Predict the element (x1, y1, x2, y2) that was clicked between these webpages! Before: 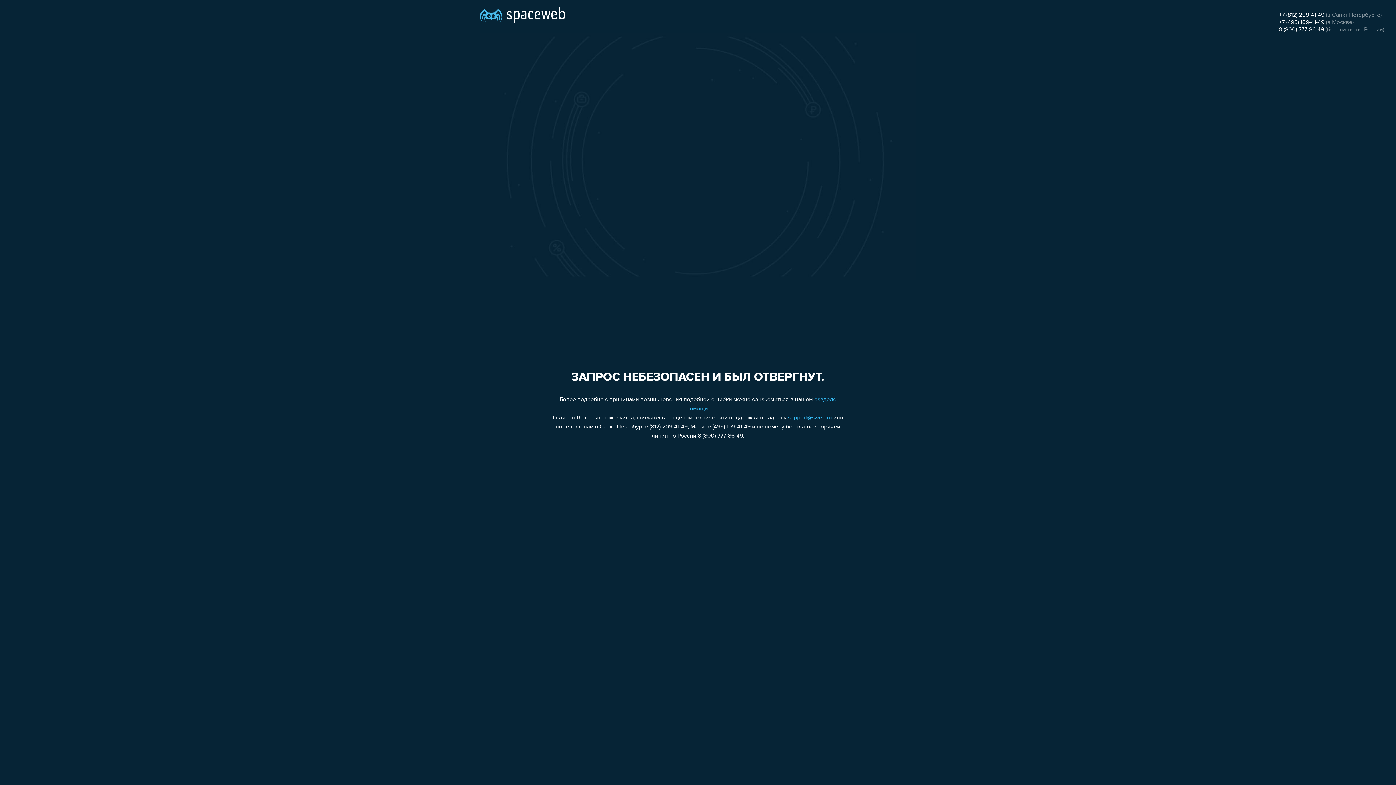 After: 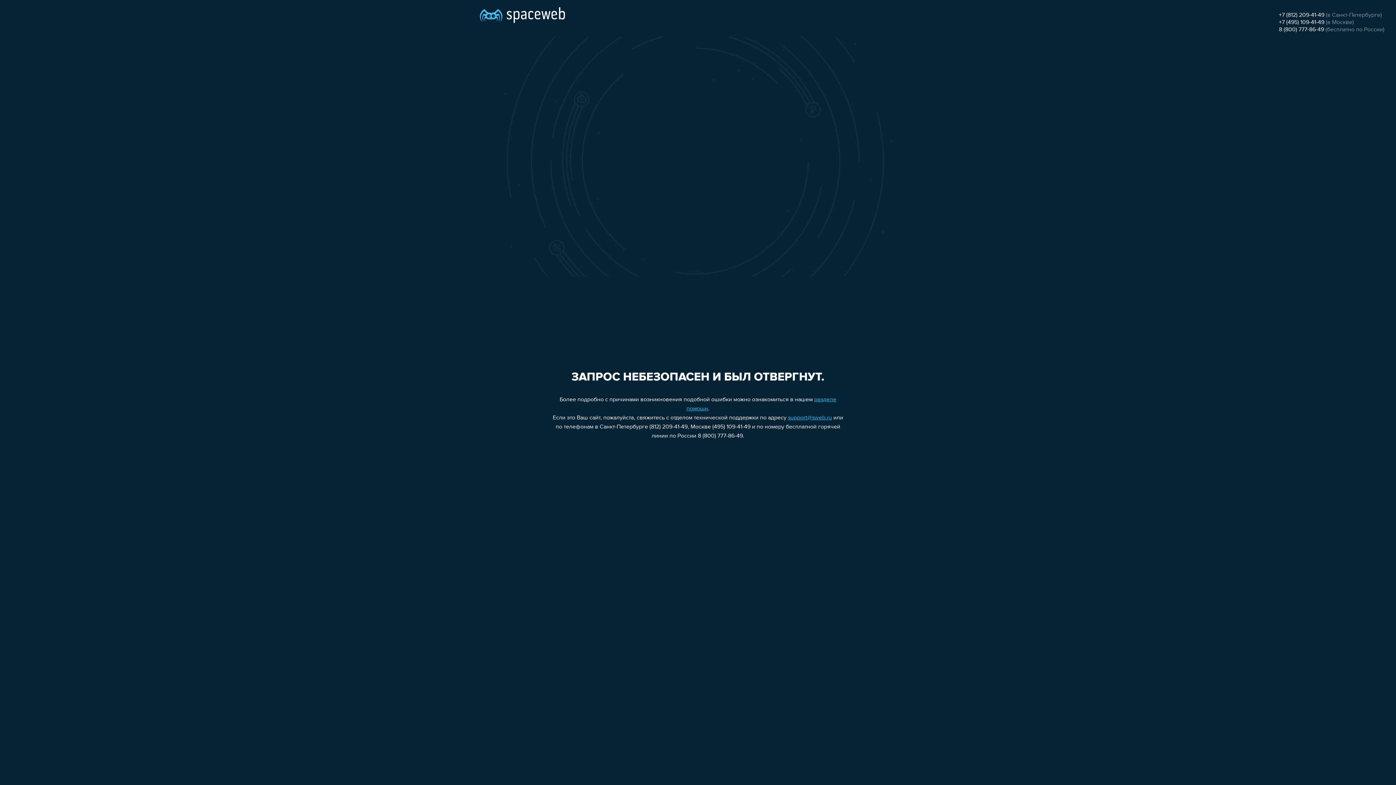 Action: label: 8 (800) 777-86-49 bbox: (1279, 26, 1324, 32)